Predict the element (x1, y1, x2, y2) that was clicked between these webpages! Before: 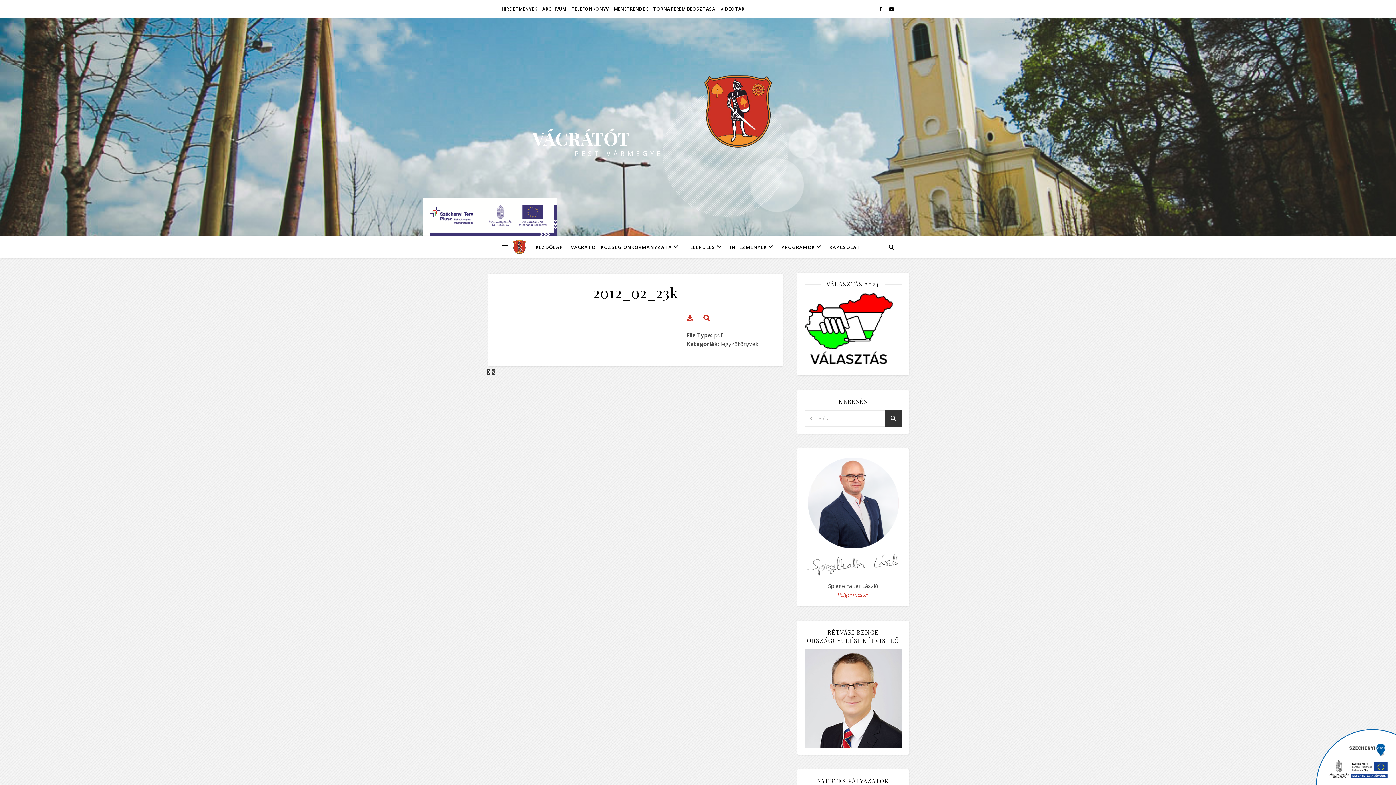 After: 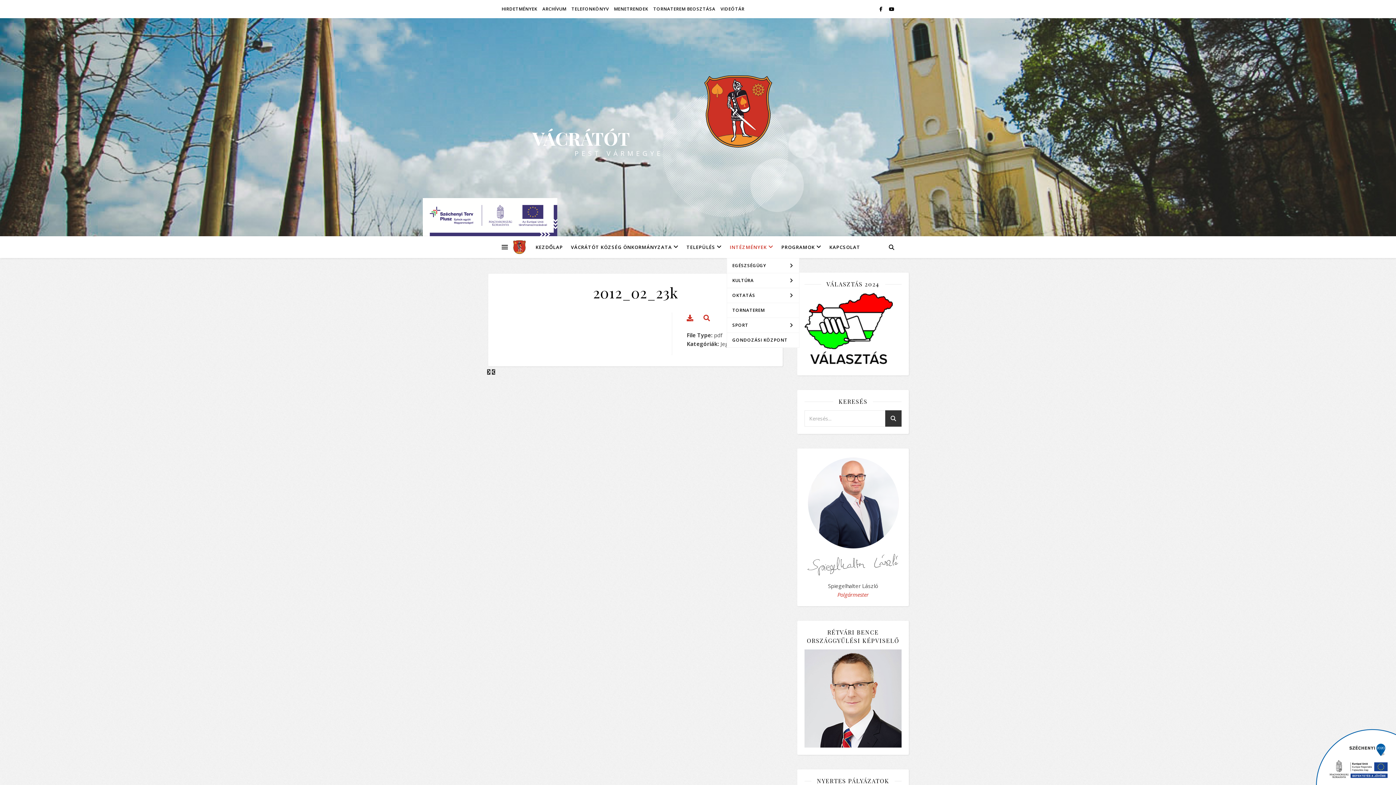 Action: label: INTÉZMÉNYEK bbox: (726, 236, 776, 258)